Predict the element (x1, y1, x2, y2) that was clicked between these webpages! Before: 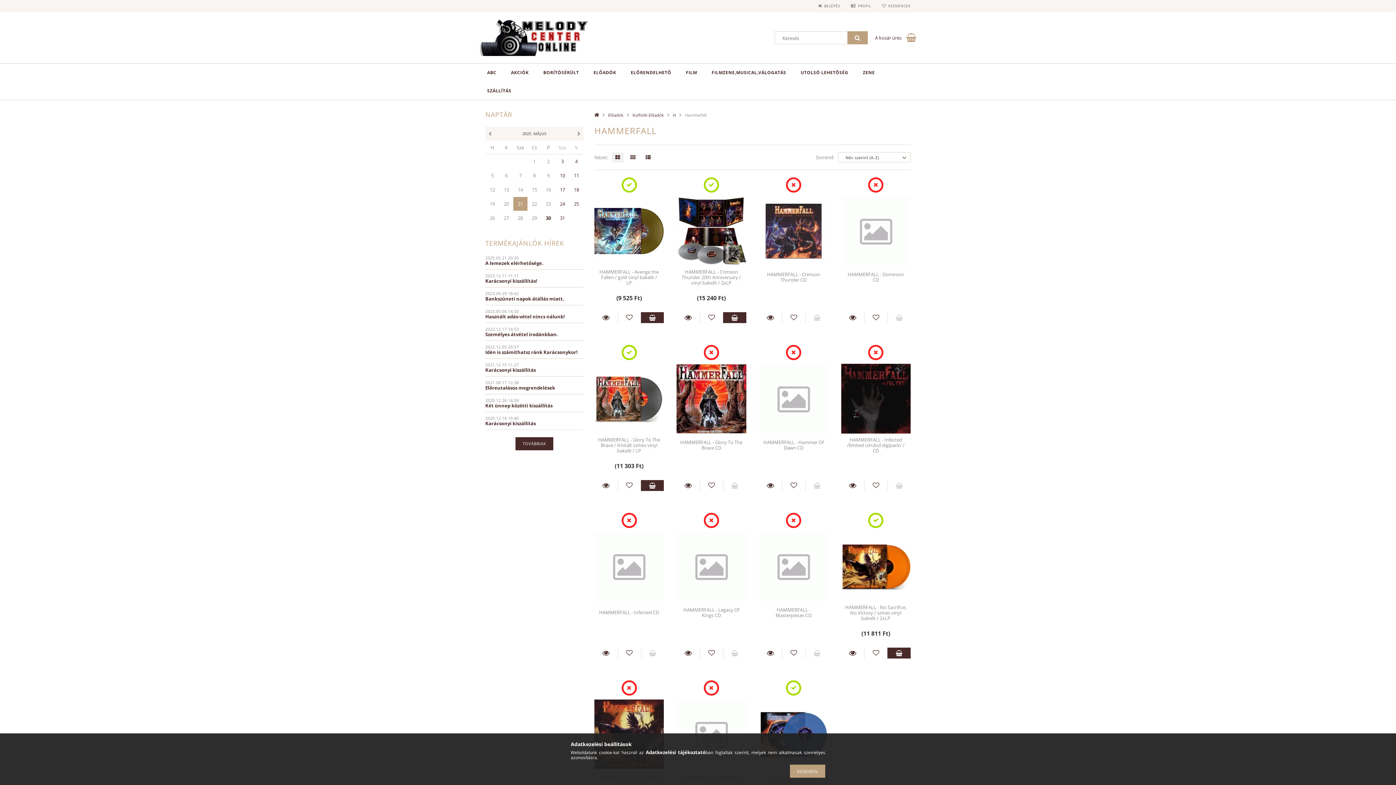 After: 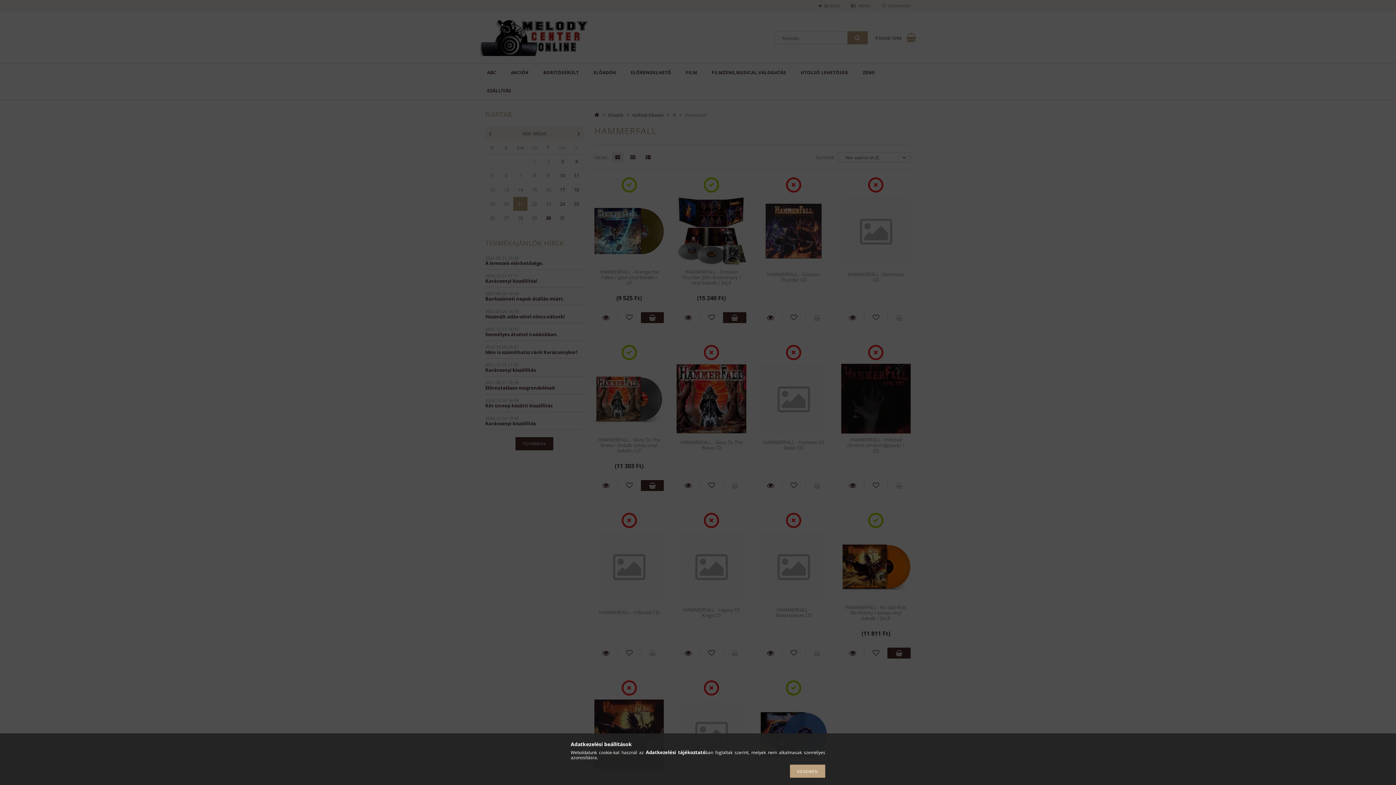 Action: bbox: (851, 3, 871, 8) label: PROFIL